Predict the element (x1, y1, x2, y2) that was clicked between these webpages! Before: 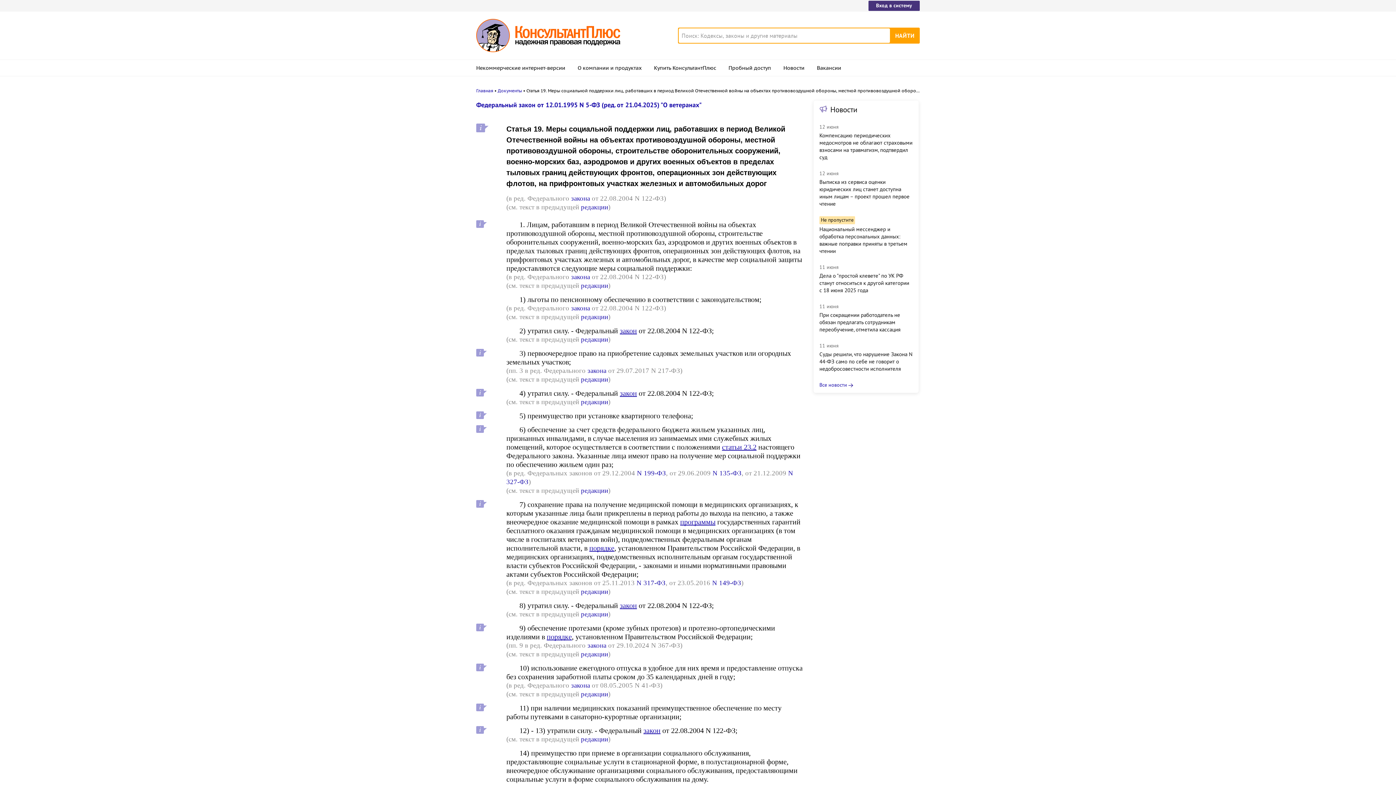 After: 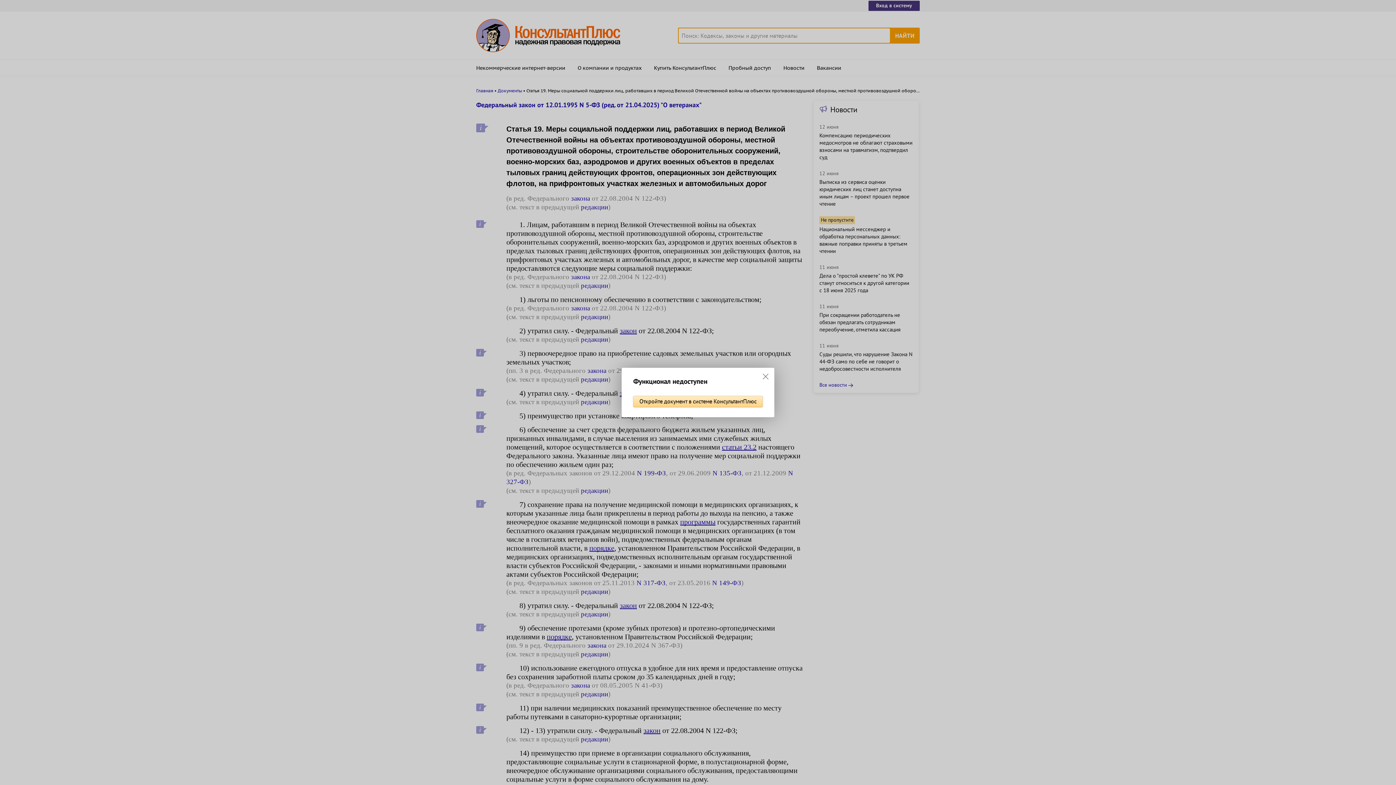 Action: bbox: (581, 398, 608, 405) label: редакции